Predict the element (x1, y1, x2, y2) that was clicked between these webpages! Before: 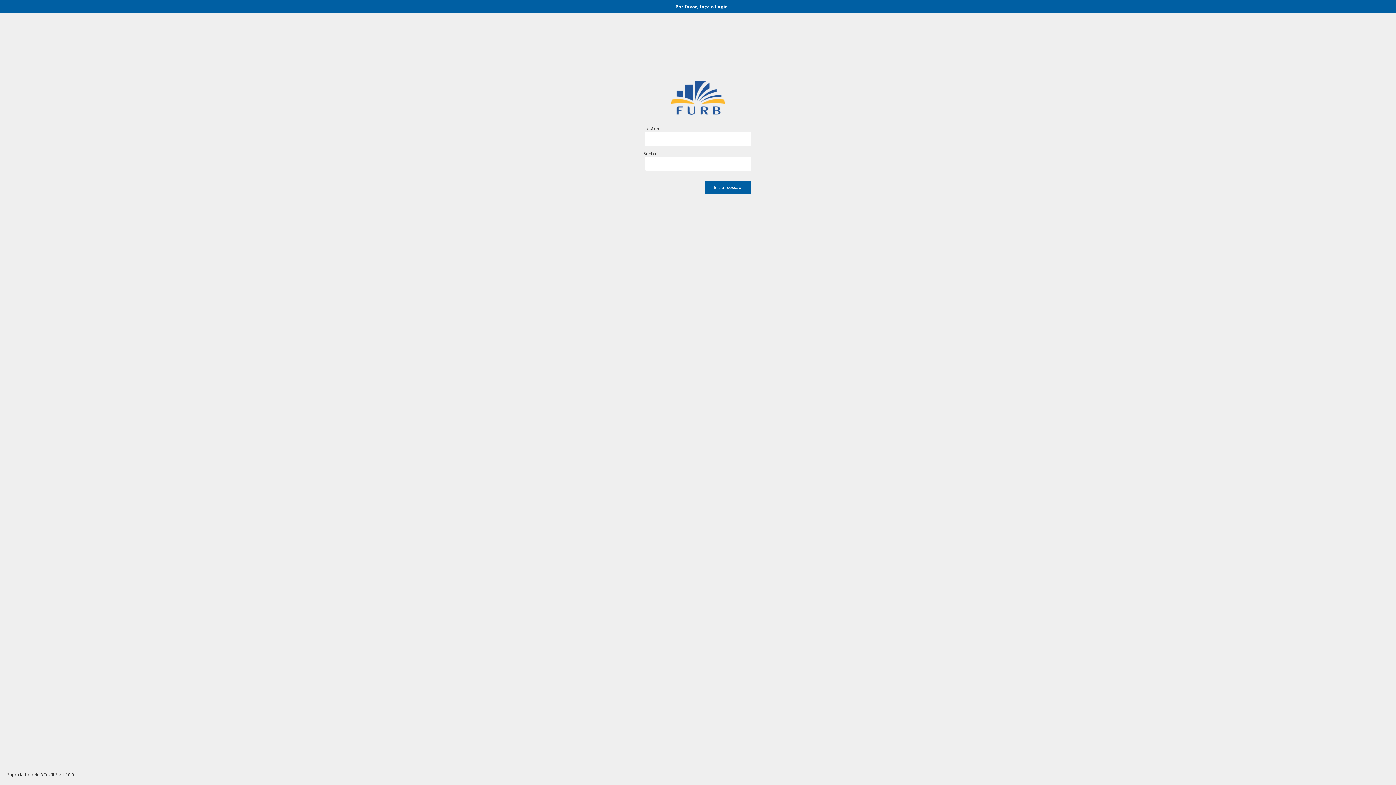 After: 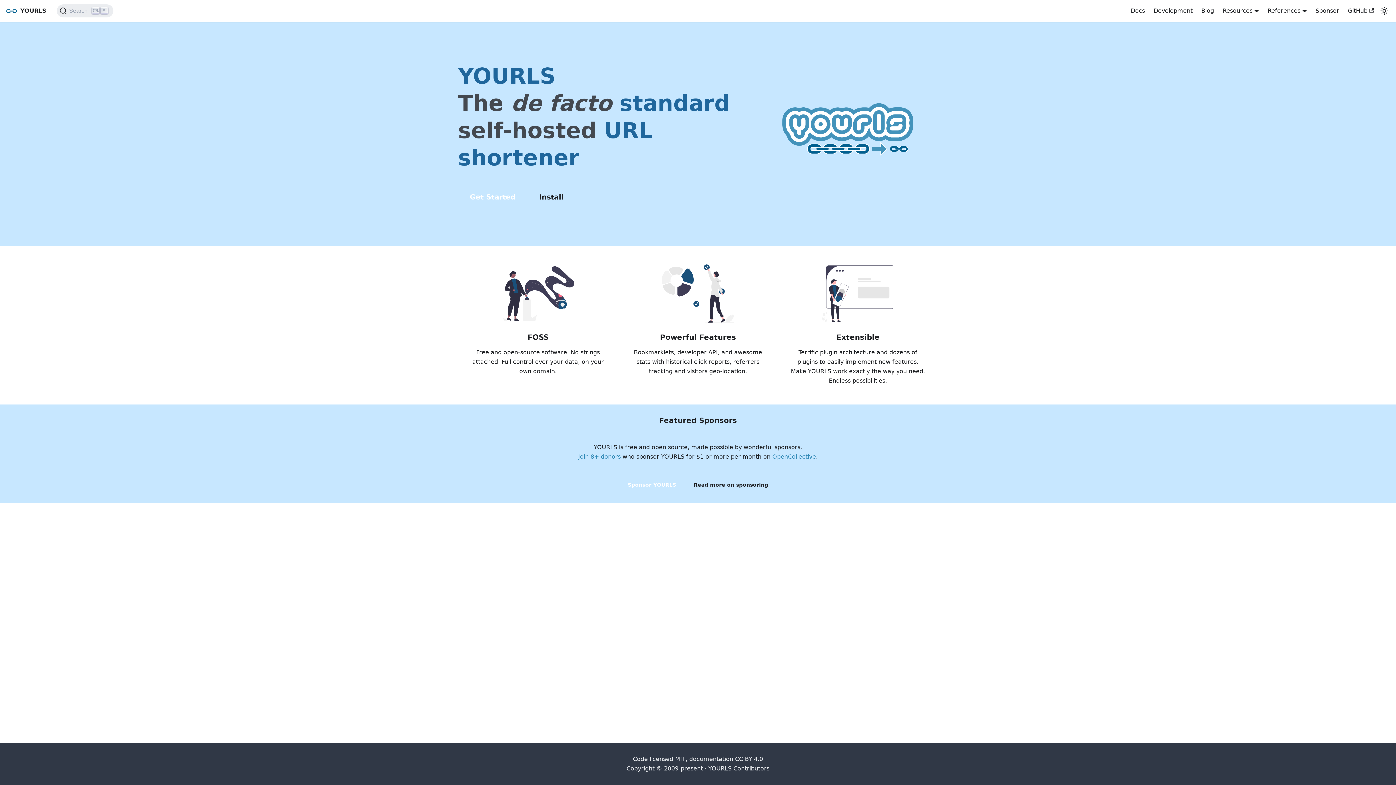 Action: bbox: (41, 772, 57, 778) label: YOURLS